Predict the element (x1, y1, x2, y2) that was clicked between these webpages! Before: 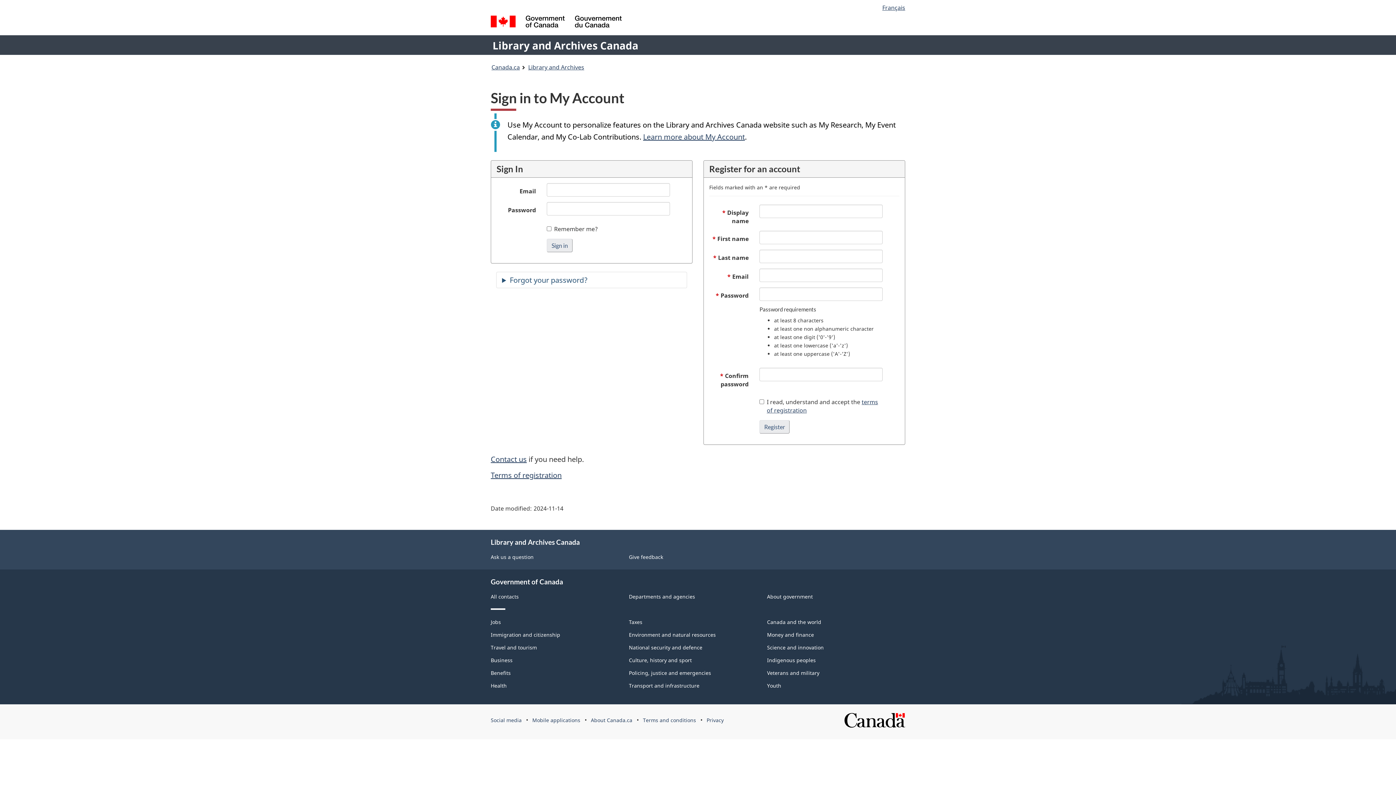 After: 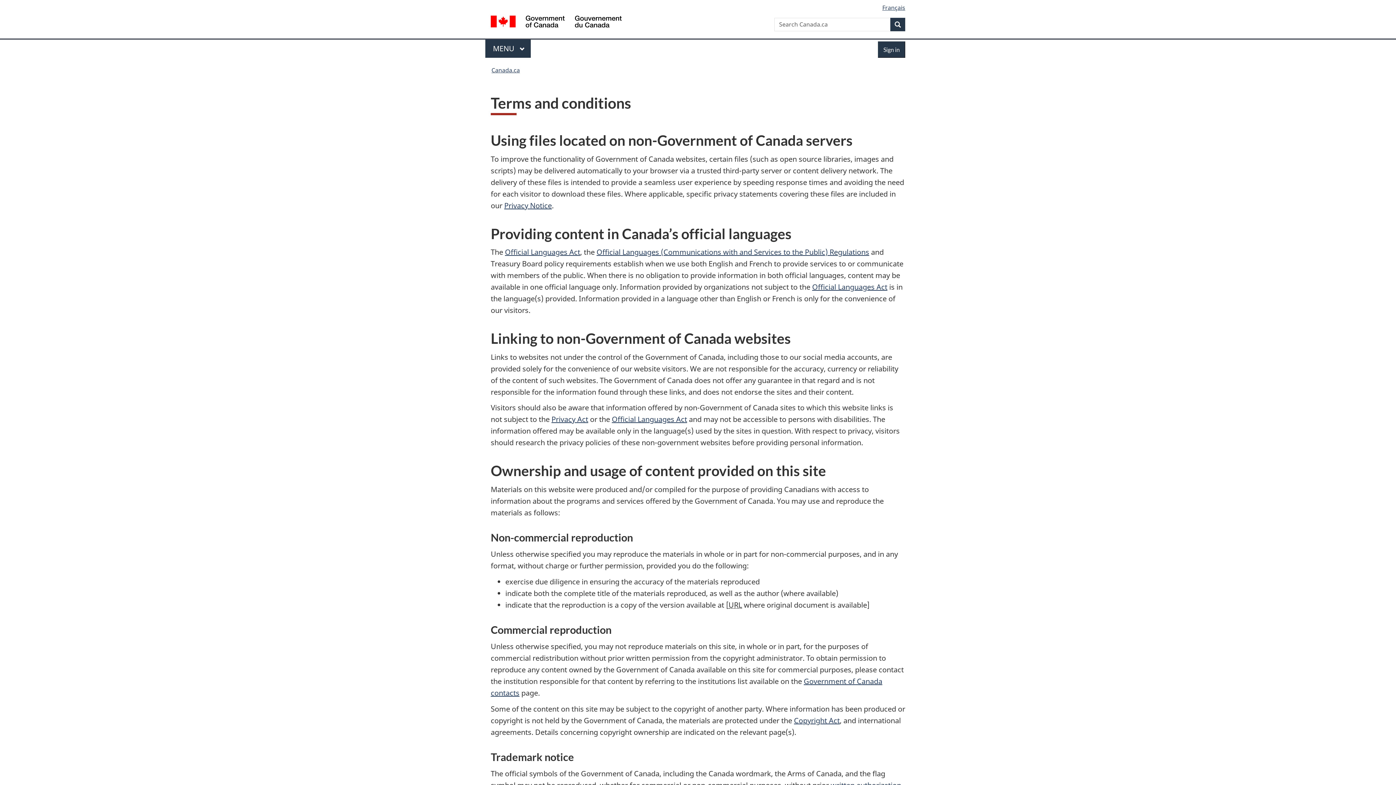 Action: label: Terms and conditions bbox: (643, 717, 696, 724)